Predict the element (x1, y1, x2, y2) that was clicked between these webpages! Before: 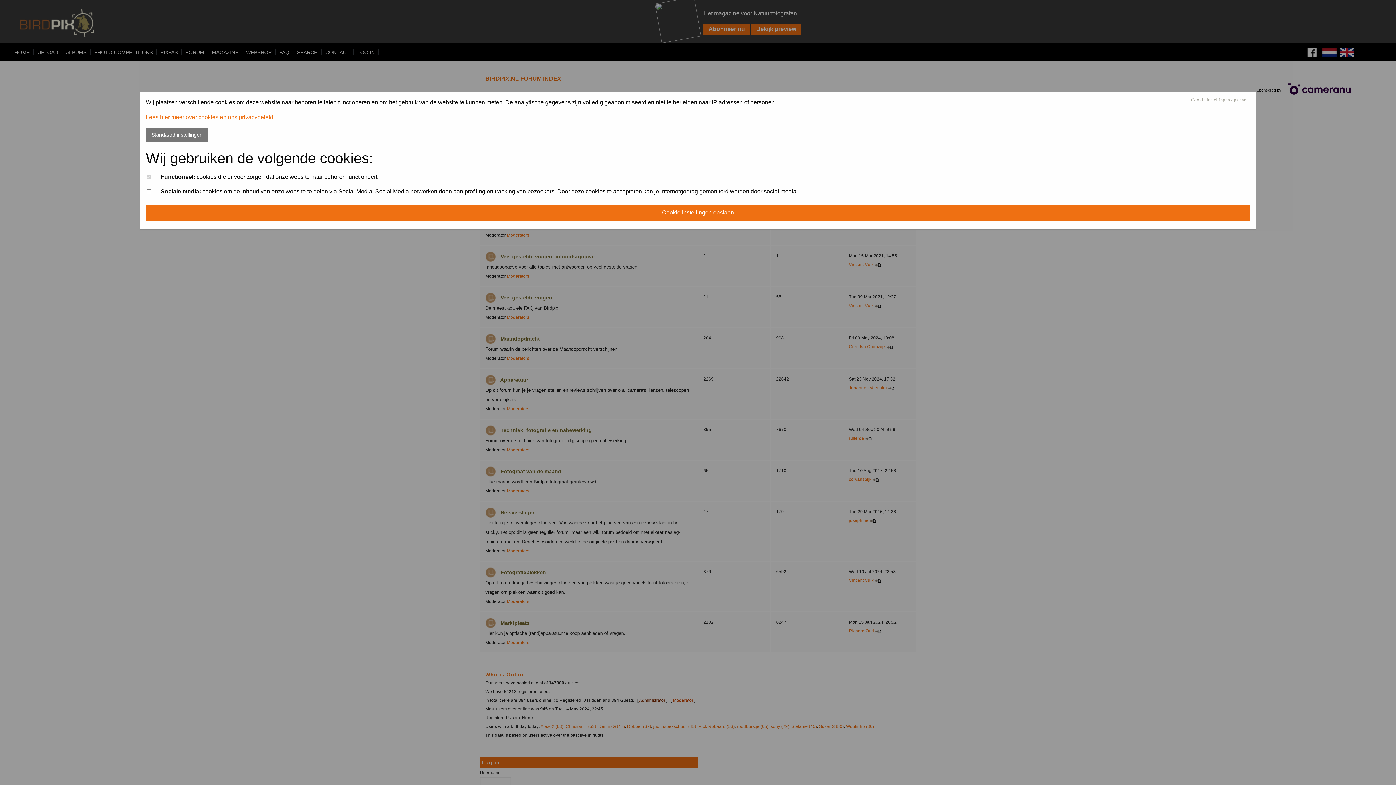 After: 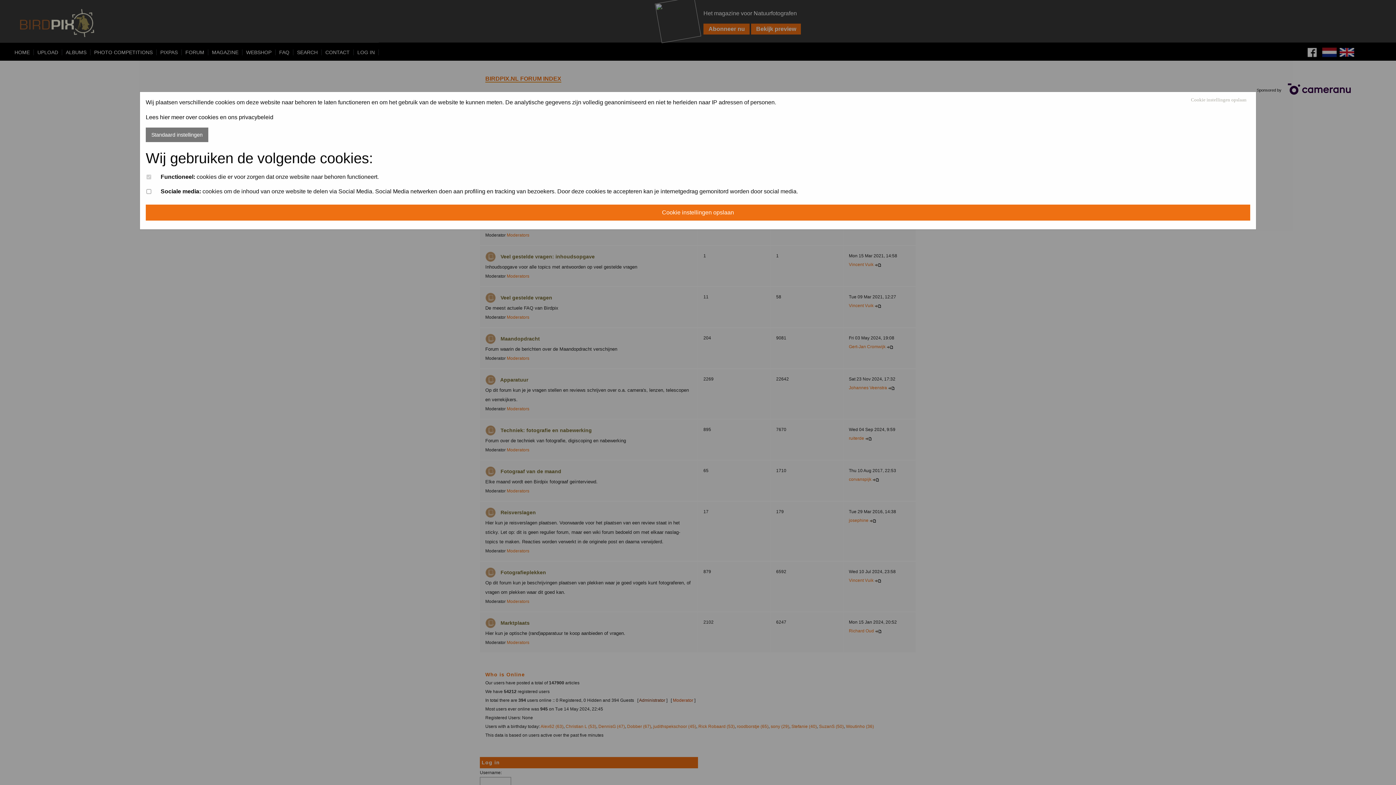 Action: label: Lees hier meer over cookies en ons privacybeleid bbox: (145, 114, 273, 120)